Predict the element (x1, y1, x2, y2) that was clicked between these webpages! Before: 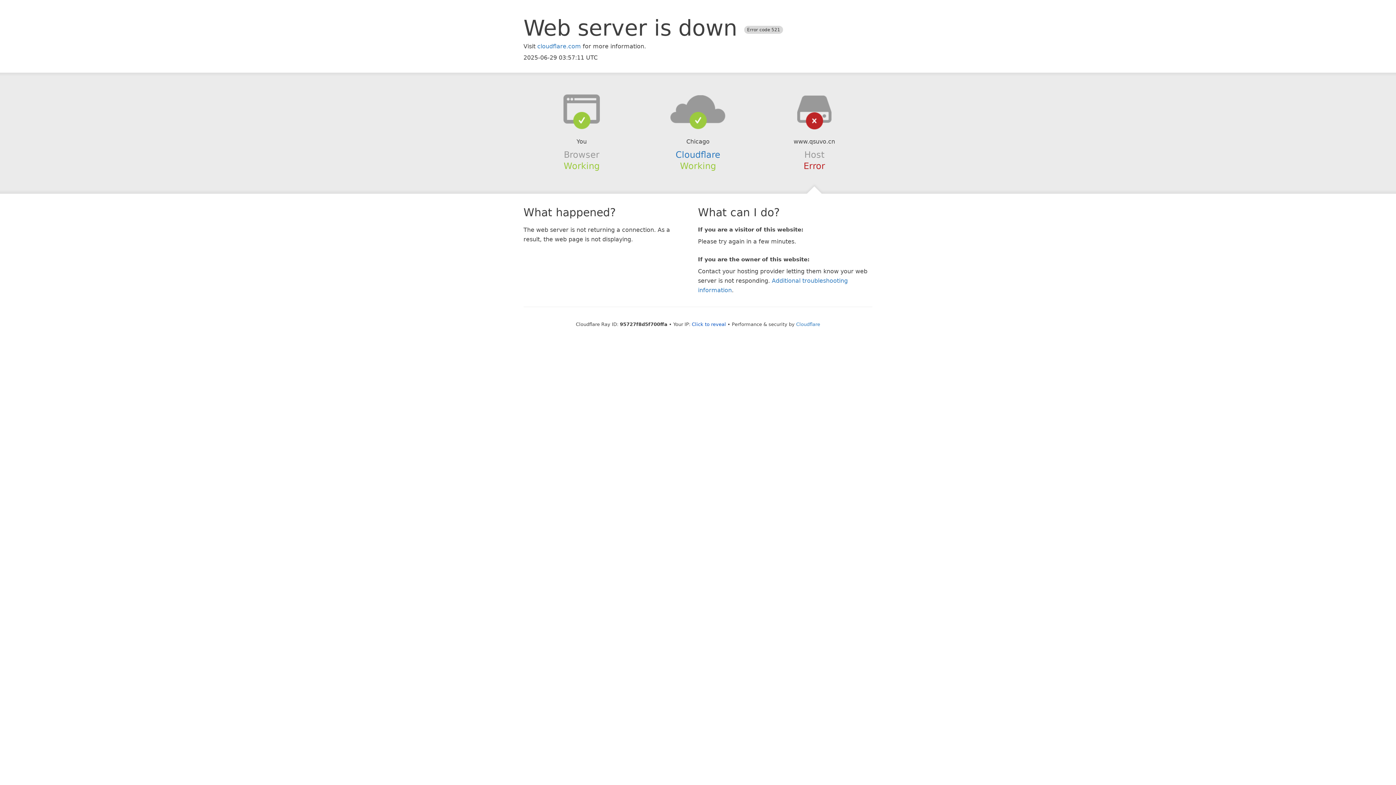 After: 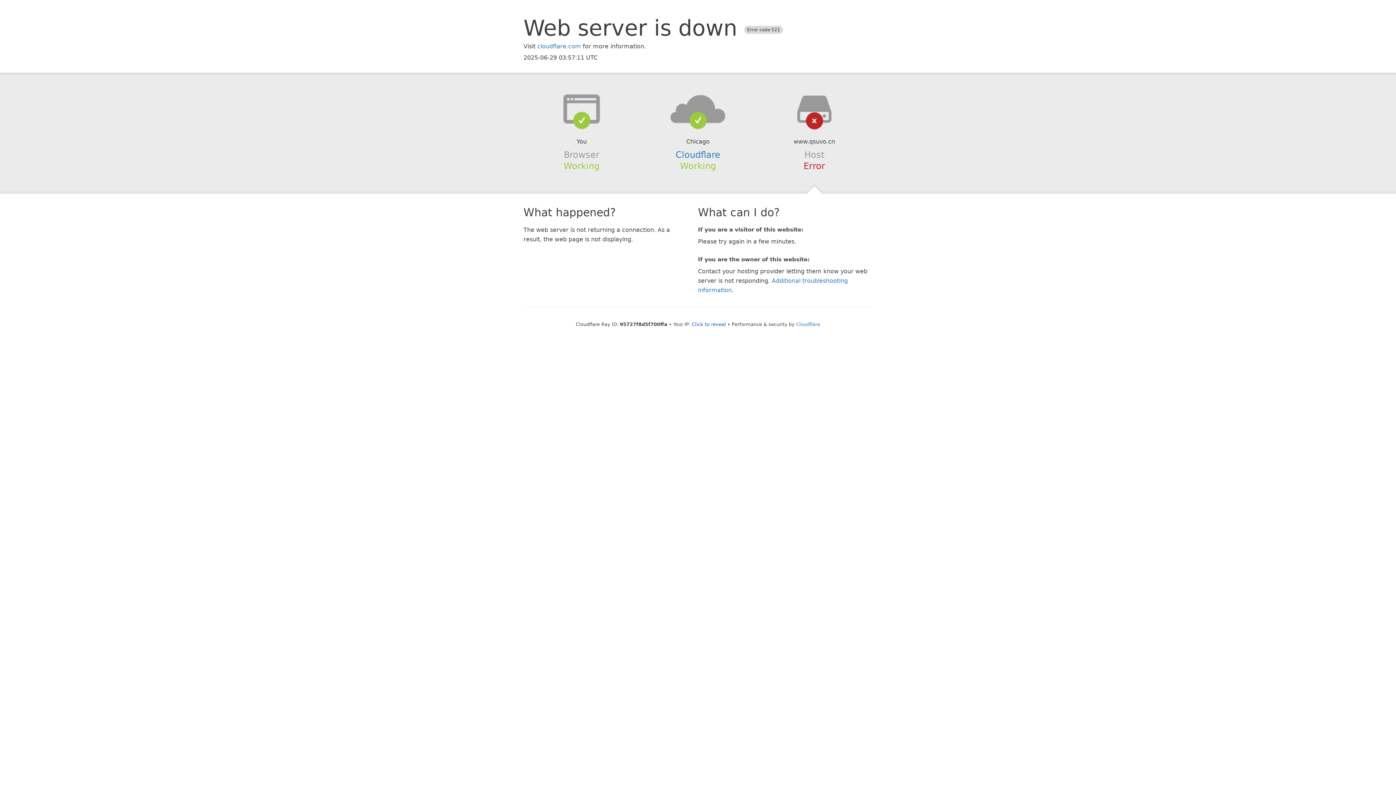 Action: bbox: (639, 94, 756, 123)